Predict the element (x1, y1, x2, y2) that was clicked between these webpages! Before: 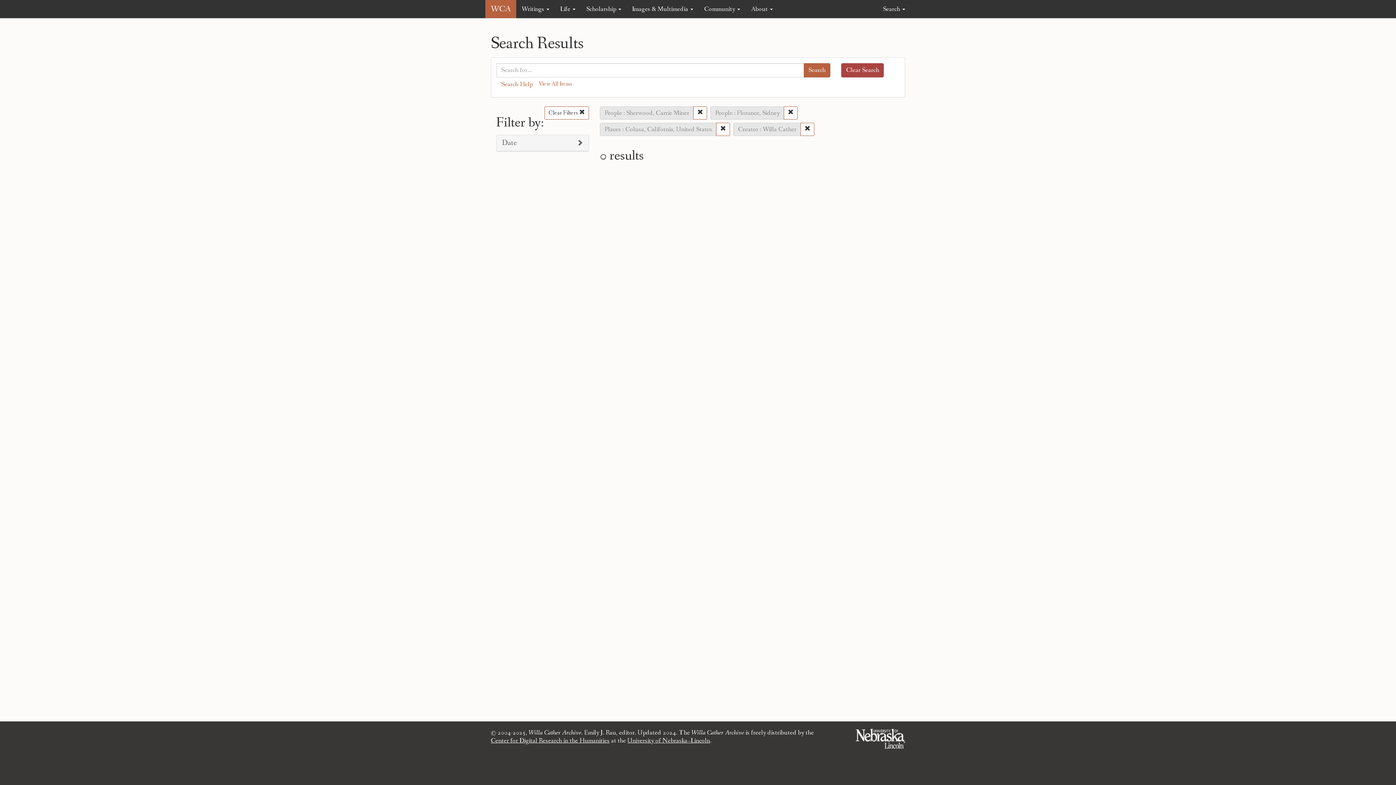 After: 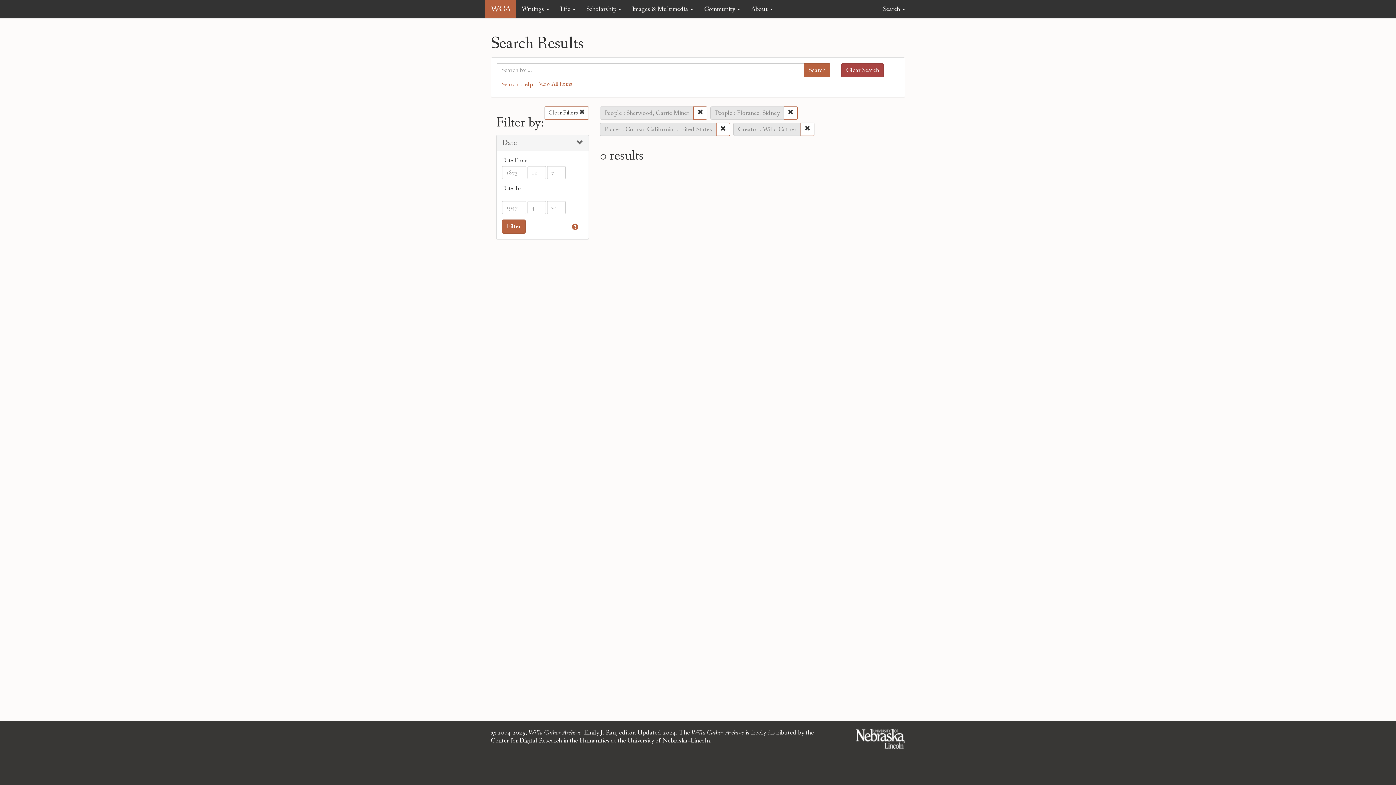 Action: label: Show Date Filters bbox: (496, 135, 588, 151)